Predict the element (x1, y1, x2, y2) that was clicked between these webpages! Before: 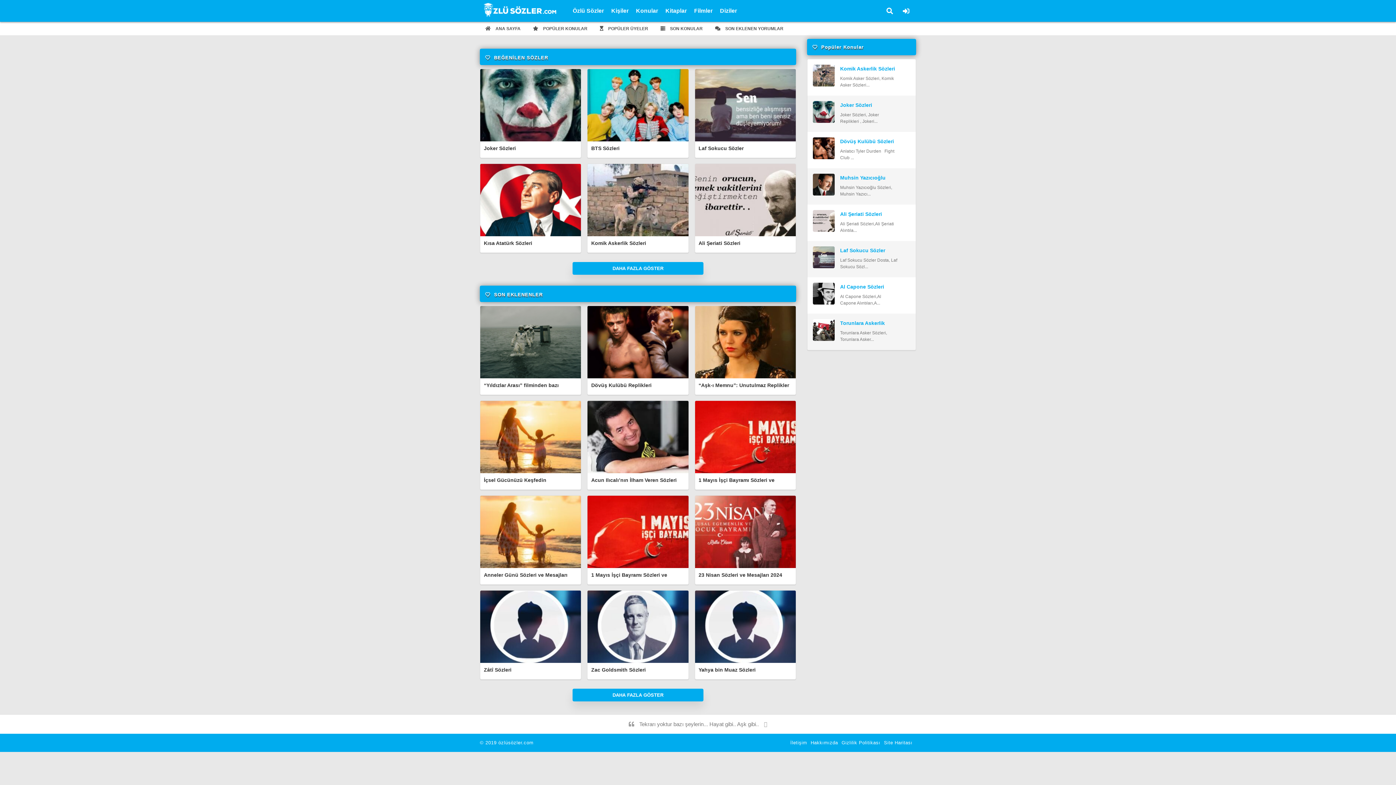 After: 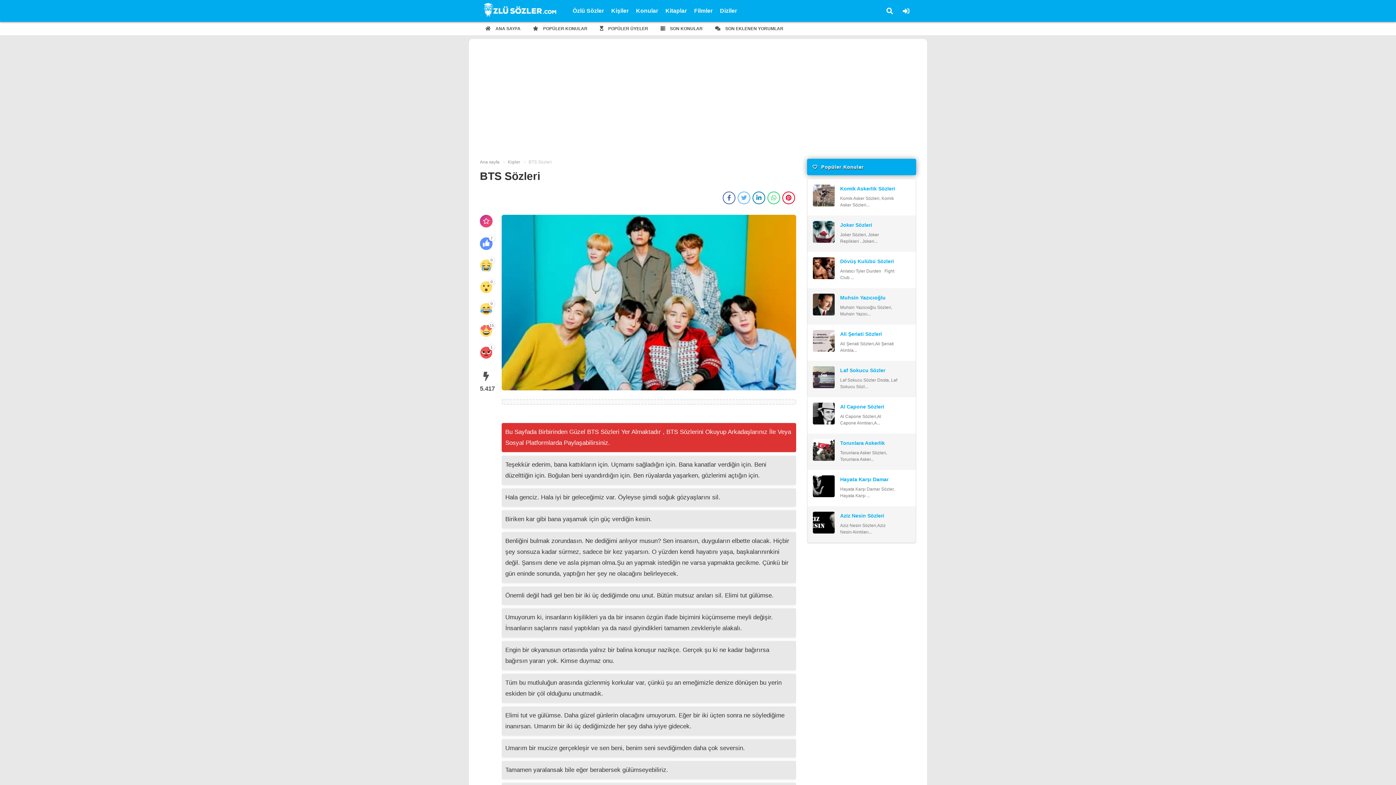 Action: bbox: (591, 145, 619, 151) label: BTS Sözleri